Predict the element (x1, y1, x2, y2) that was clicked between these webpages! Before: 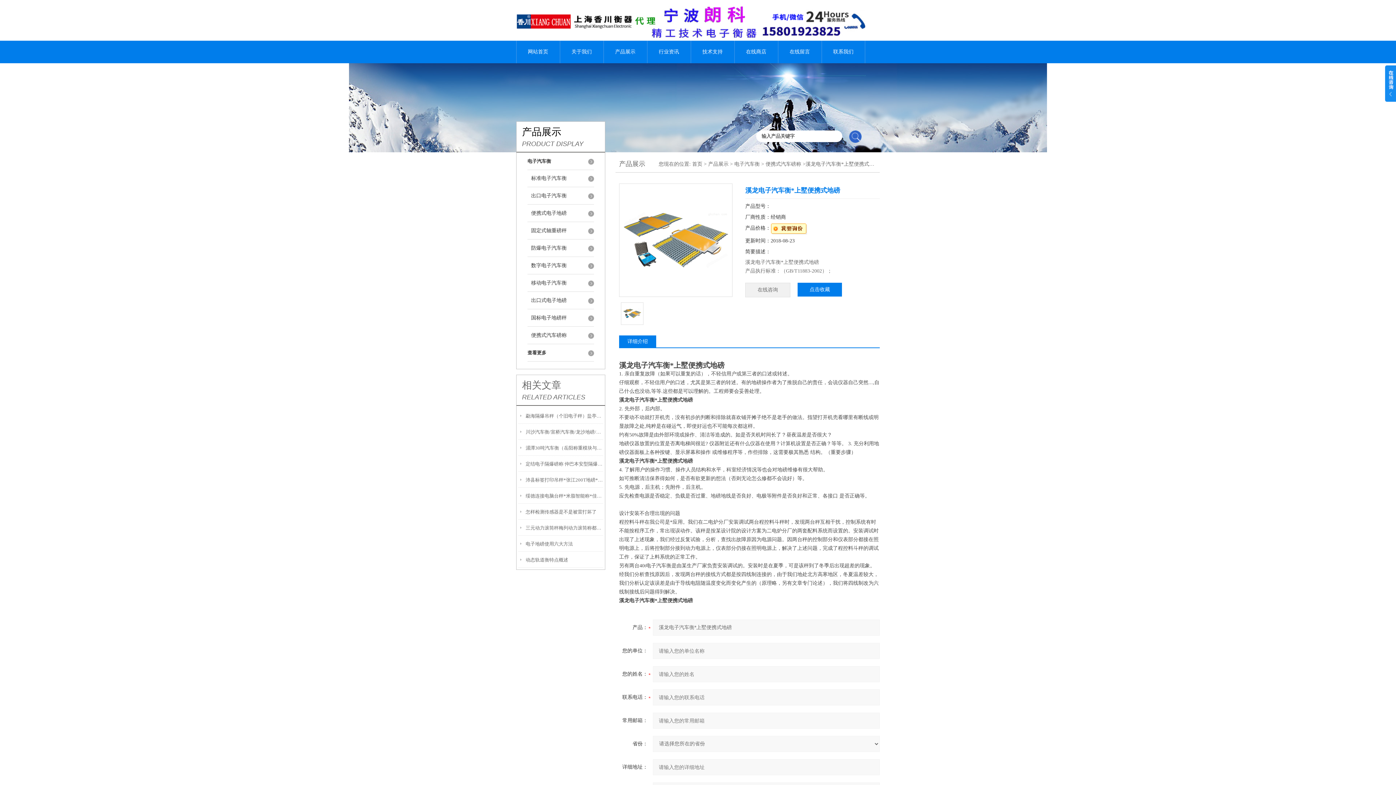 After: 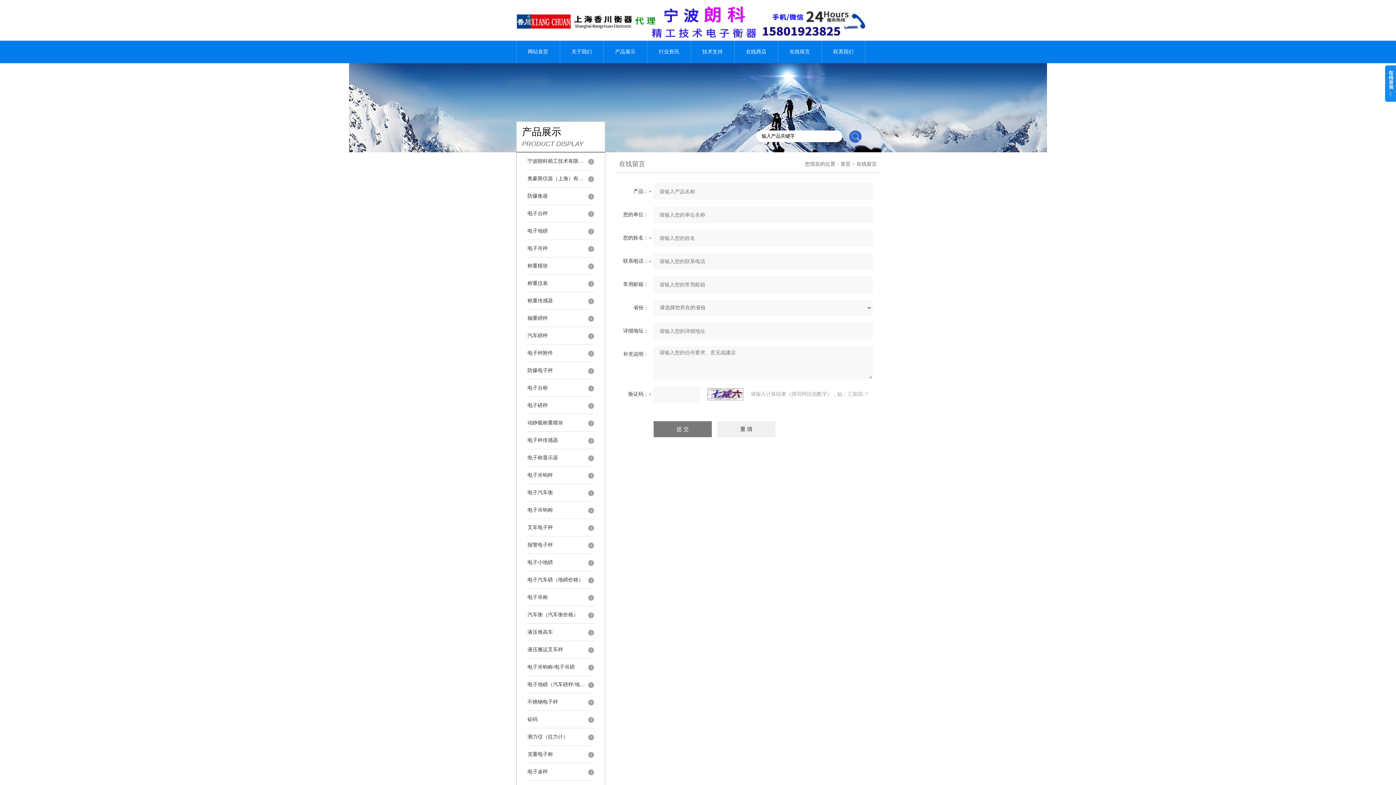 Action: label: 在线咨询 bbox: (745, 282, 790, 297)